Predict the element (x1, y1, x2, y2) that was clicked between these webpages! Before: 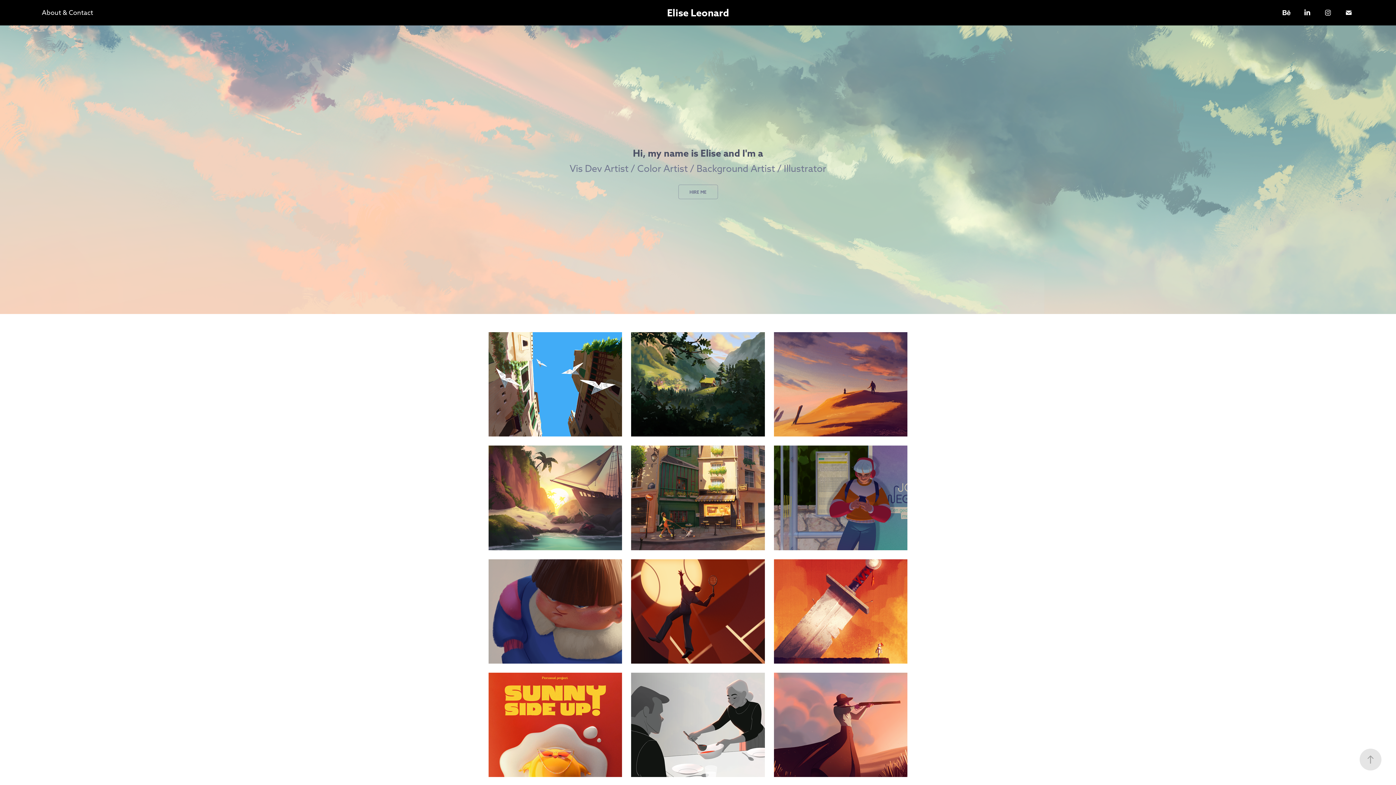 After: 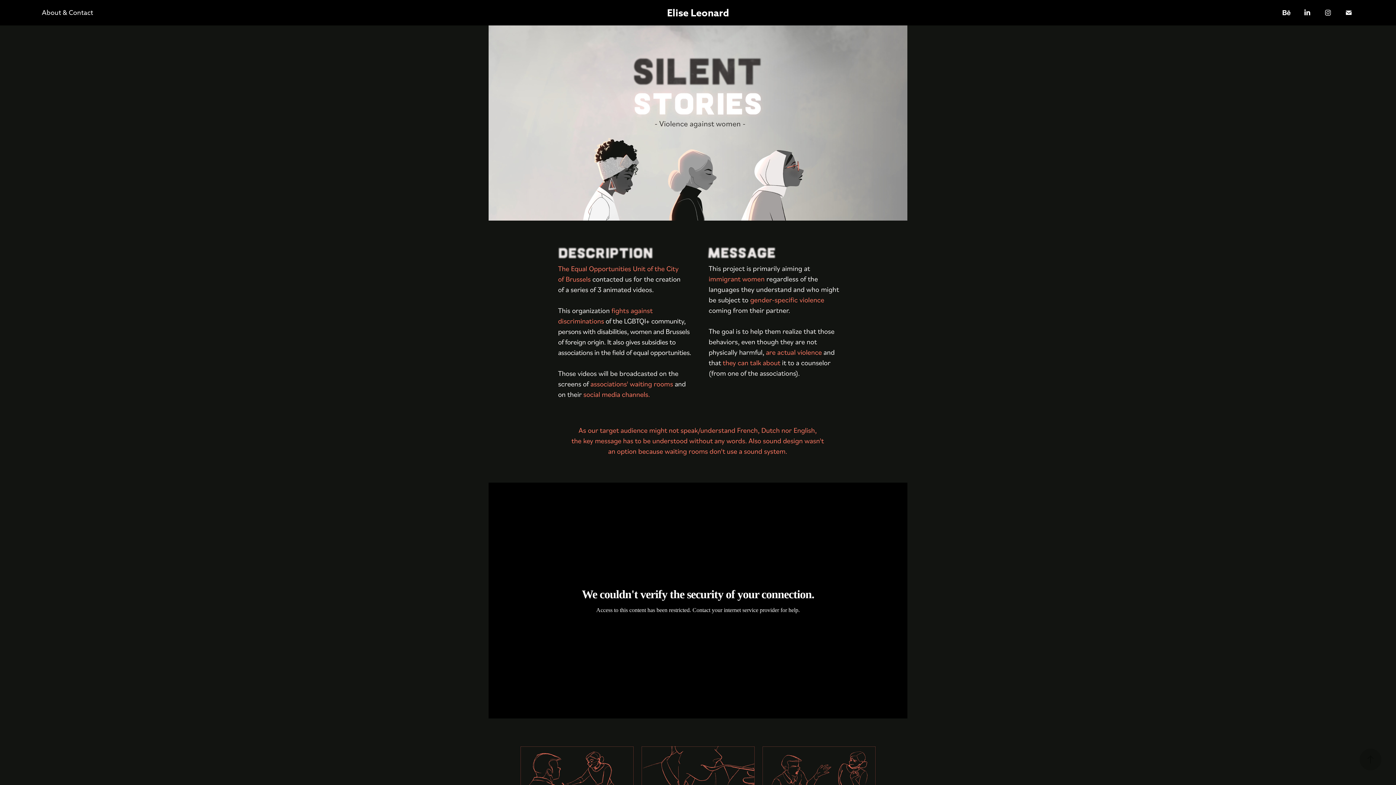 Action: bbox: (631, 663, 764, 777) label: Silent stories